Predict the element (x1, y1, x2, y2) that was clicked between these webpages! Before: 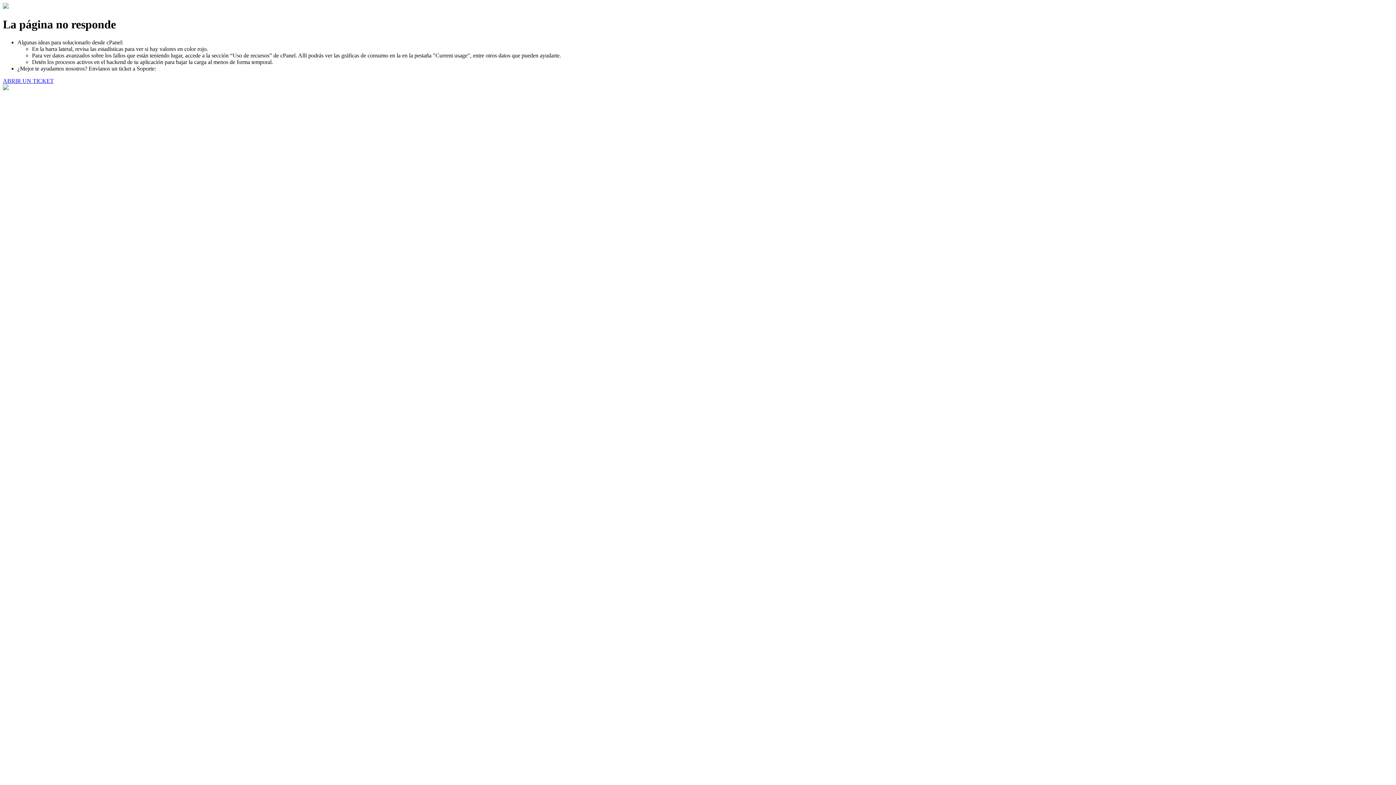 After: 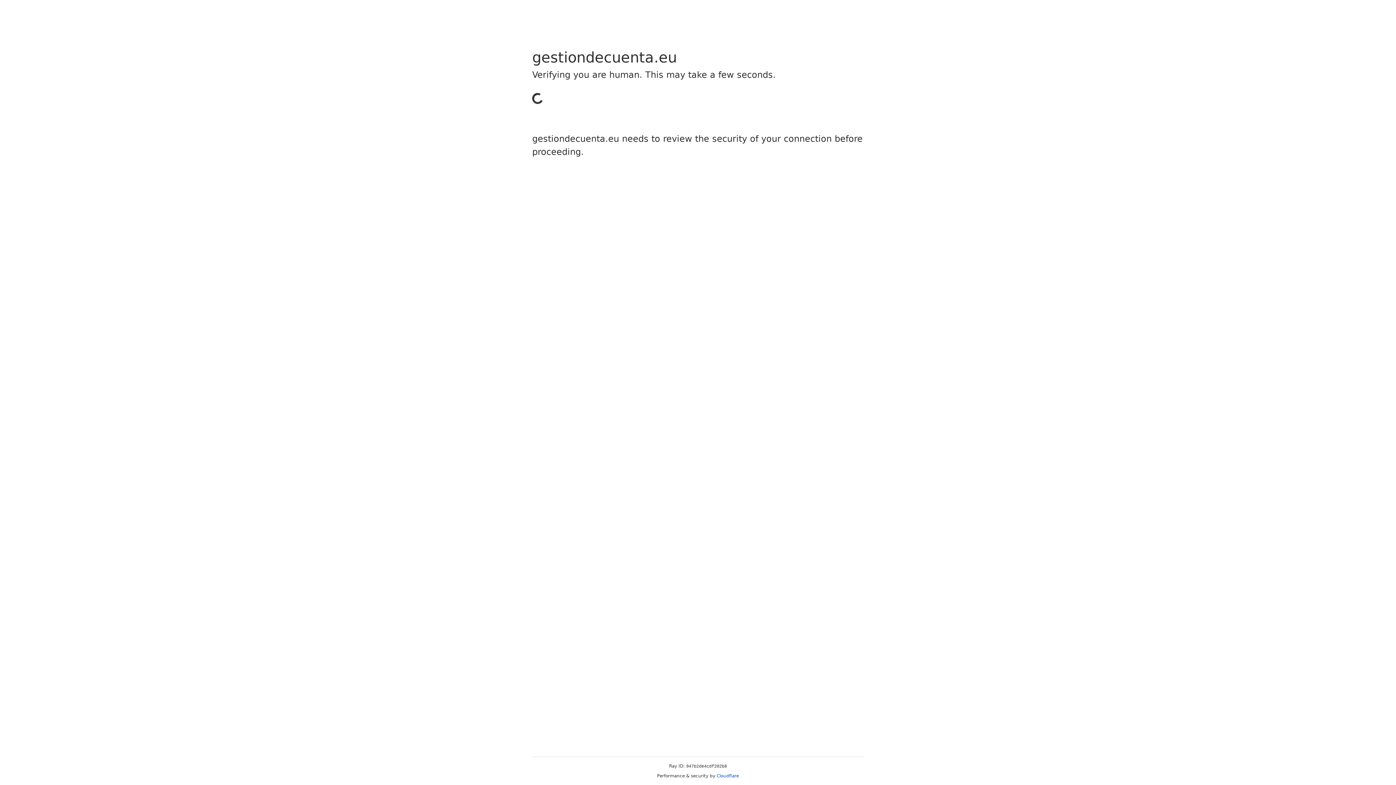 Action: bbox: (2, 77, 53, 83) label: ABRIR UN TICKET